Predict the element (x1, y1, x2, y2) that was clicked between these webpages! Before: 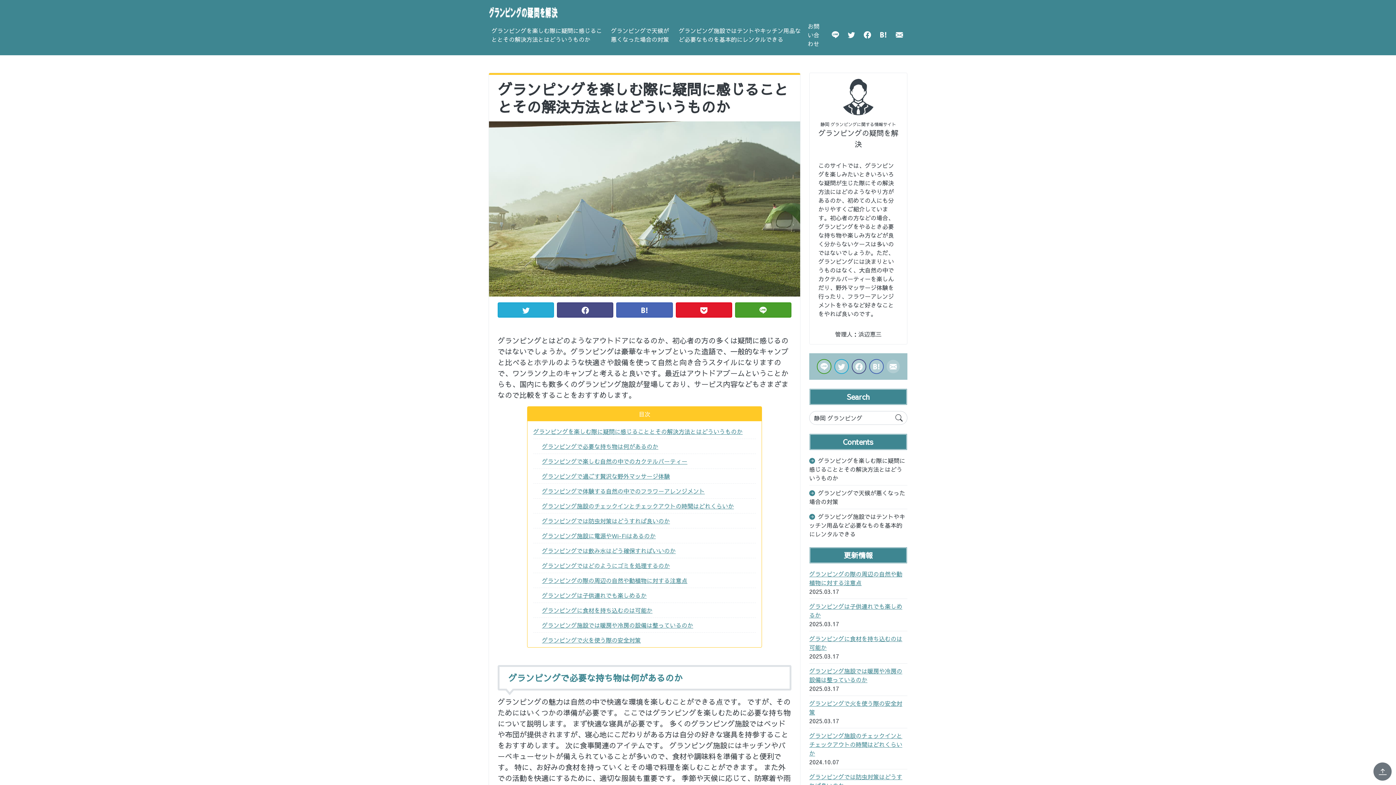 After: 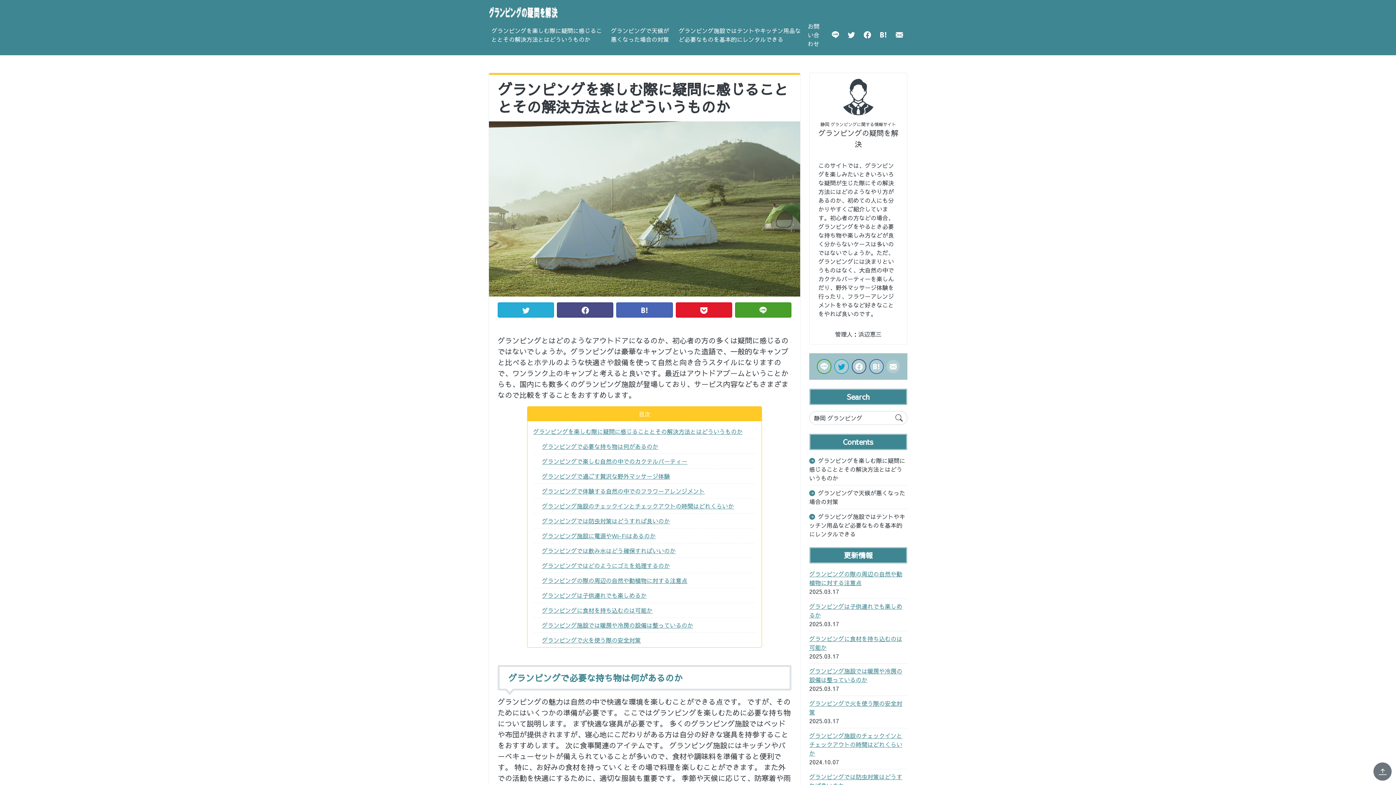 Action: bbox: (834, 359, 849, 374)